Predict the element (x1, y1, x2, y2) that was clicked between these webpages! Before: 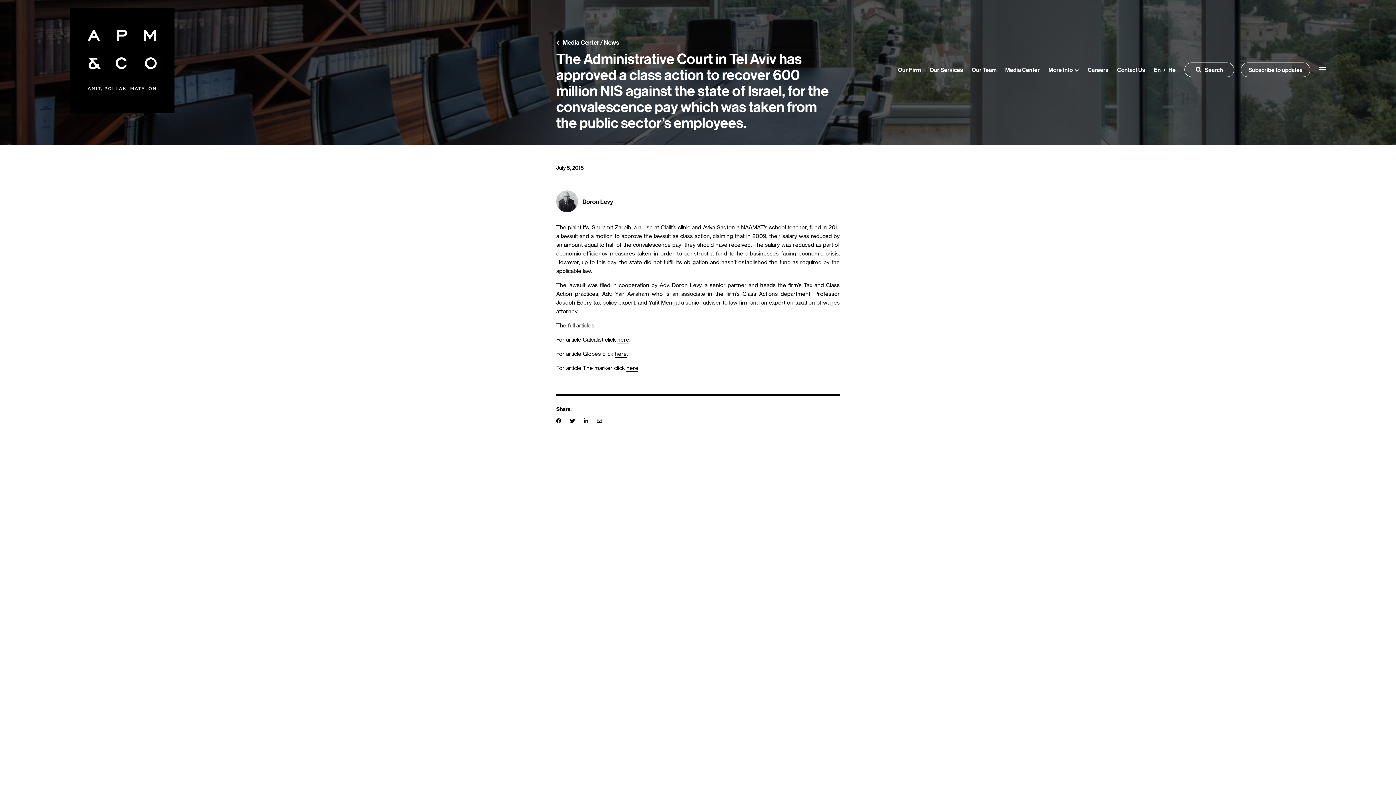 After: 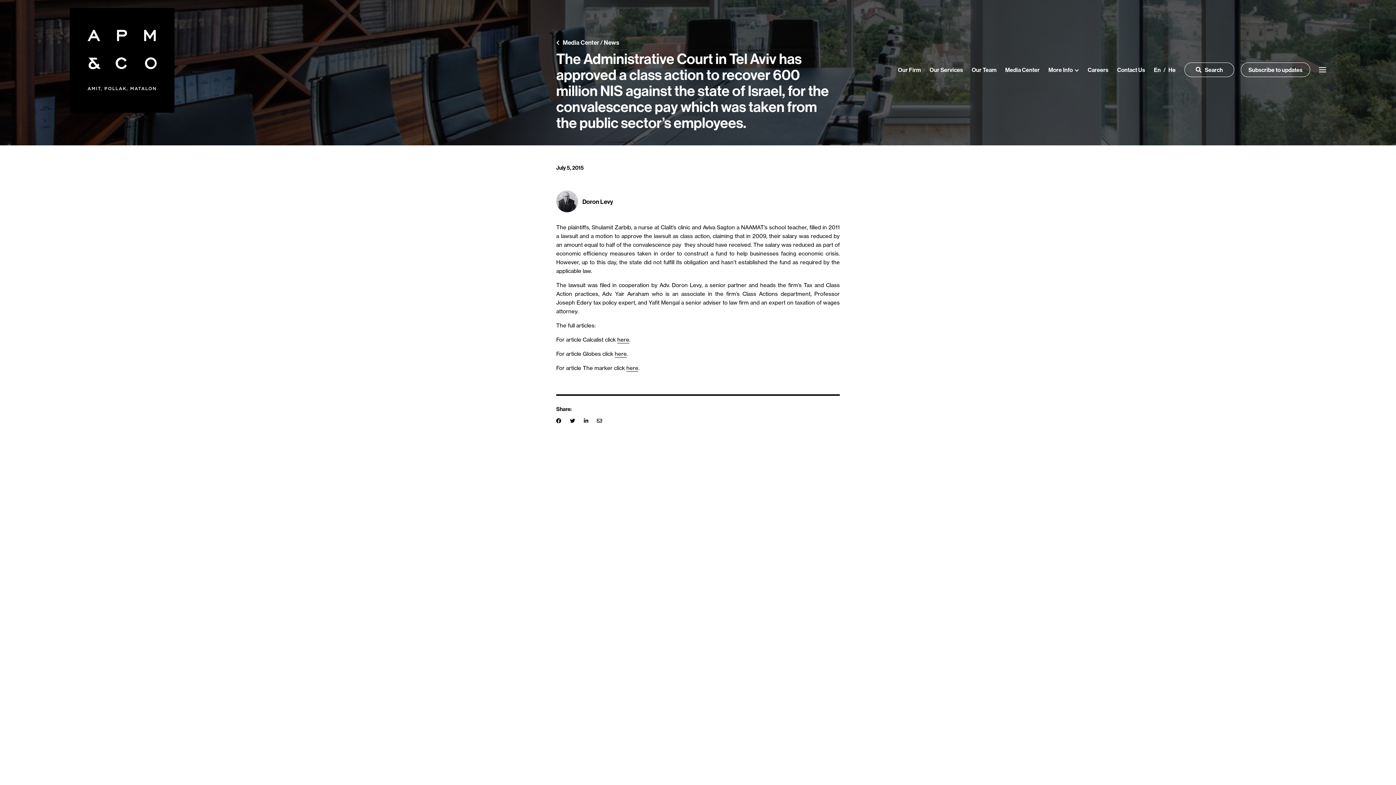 Action: bbox: (584, 418, 588, 424)